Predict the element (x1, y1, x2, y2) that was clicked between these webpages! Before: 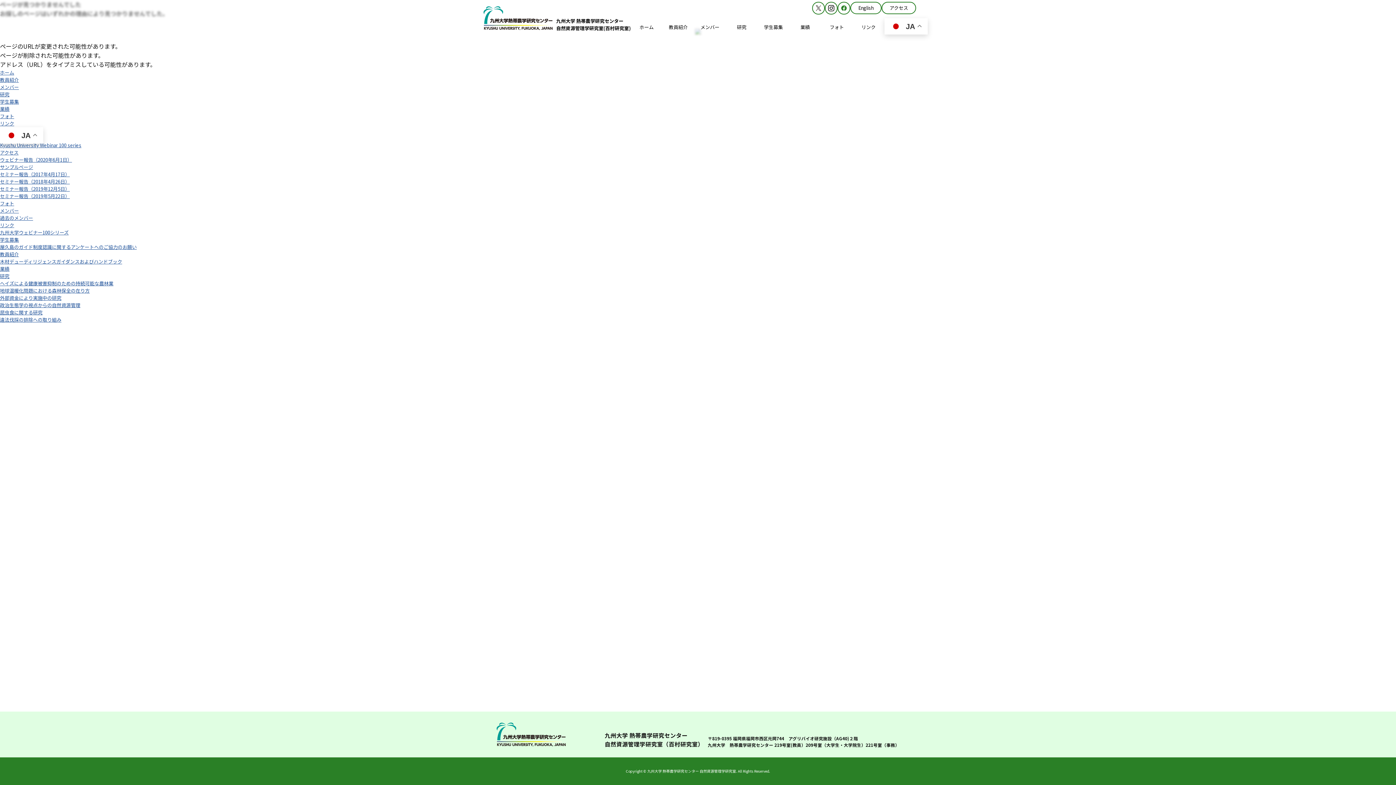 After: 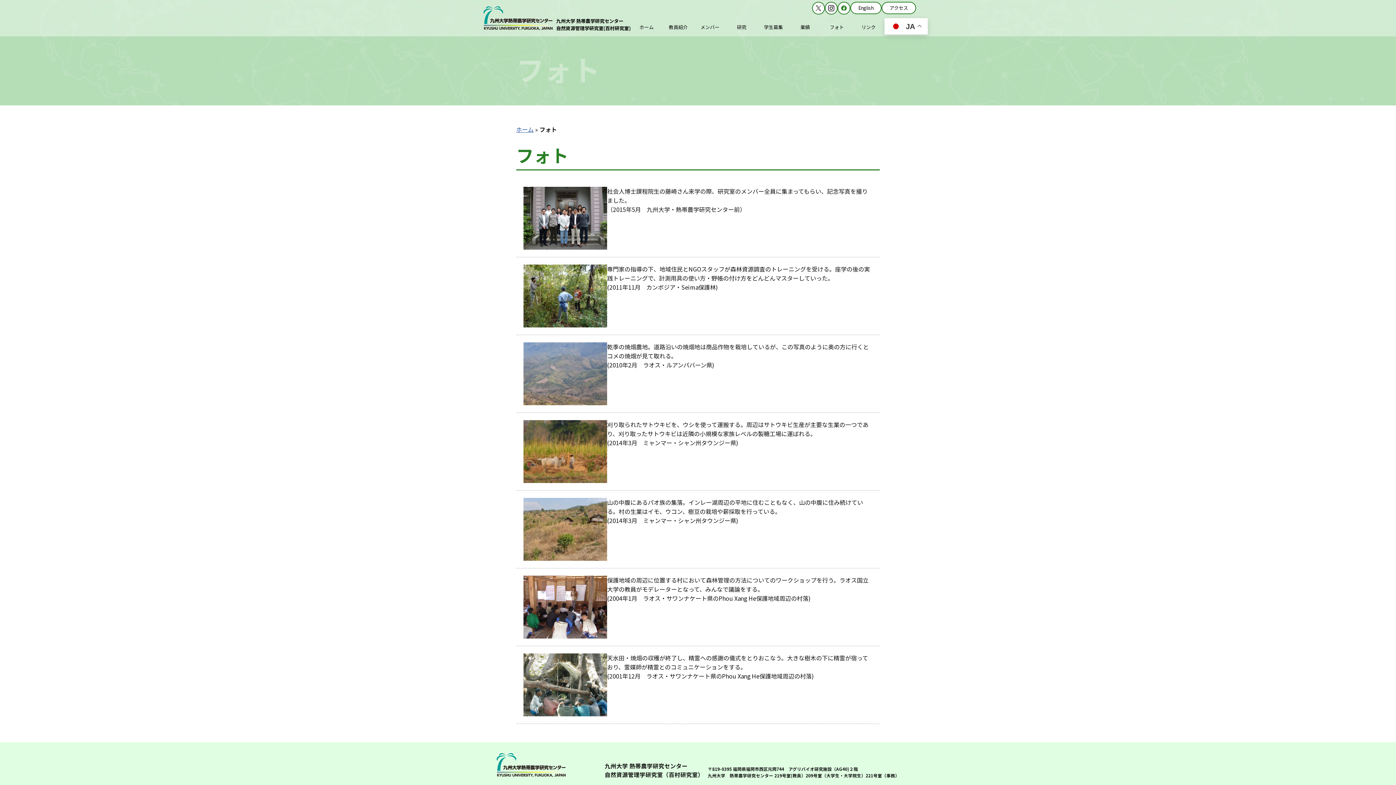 Action: bbox: (0, 112, 14, 119) label: フォト